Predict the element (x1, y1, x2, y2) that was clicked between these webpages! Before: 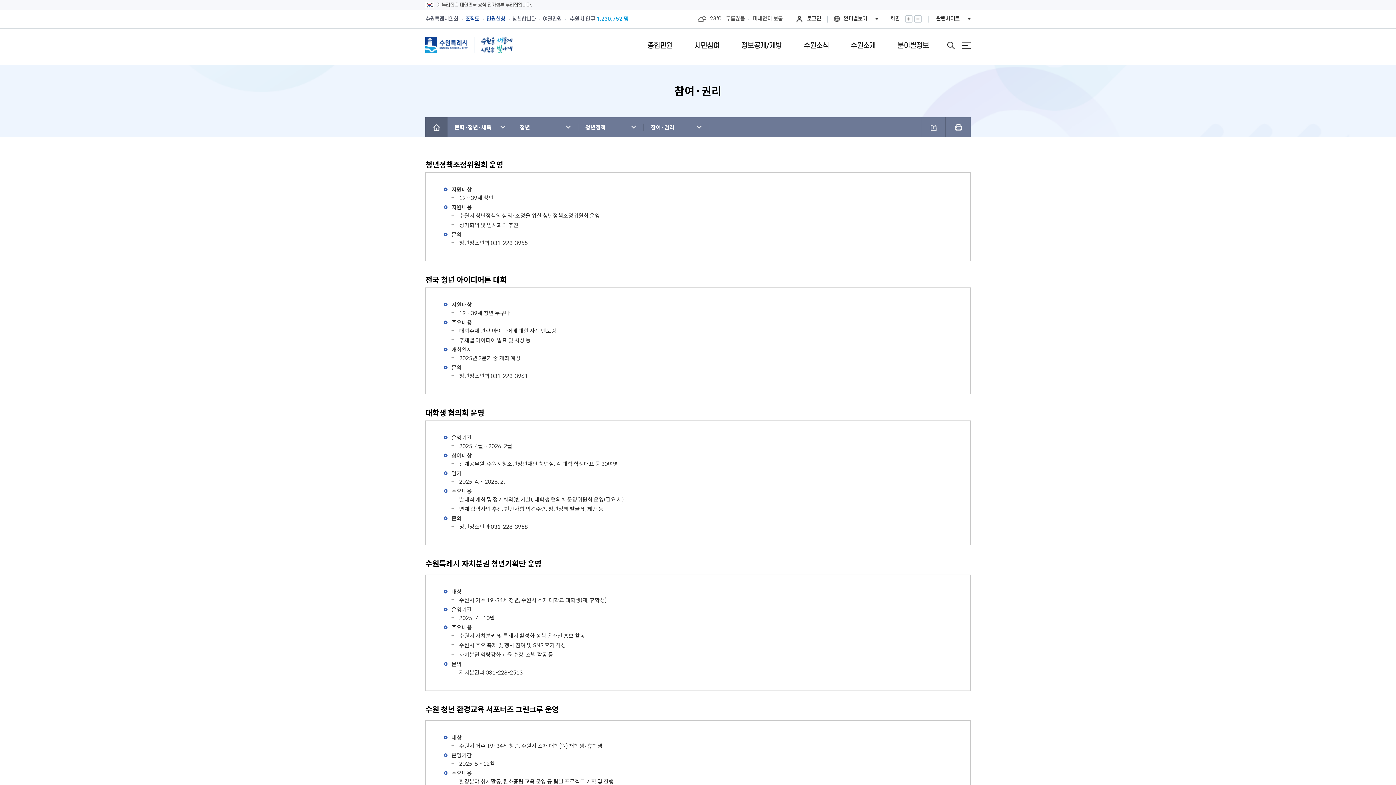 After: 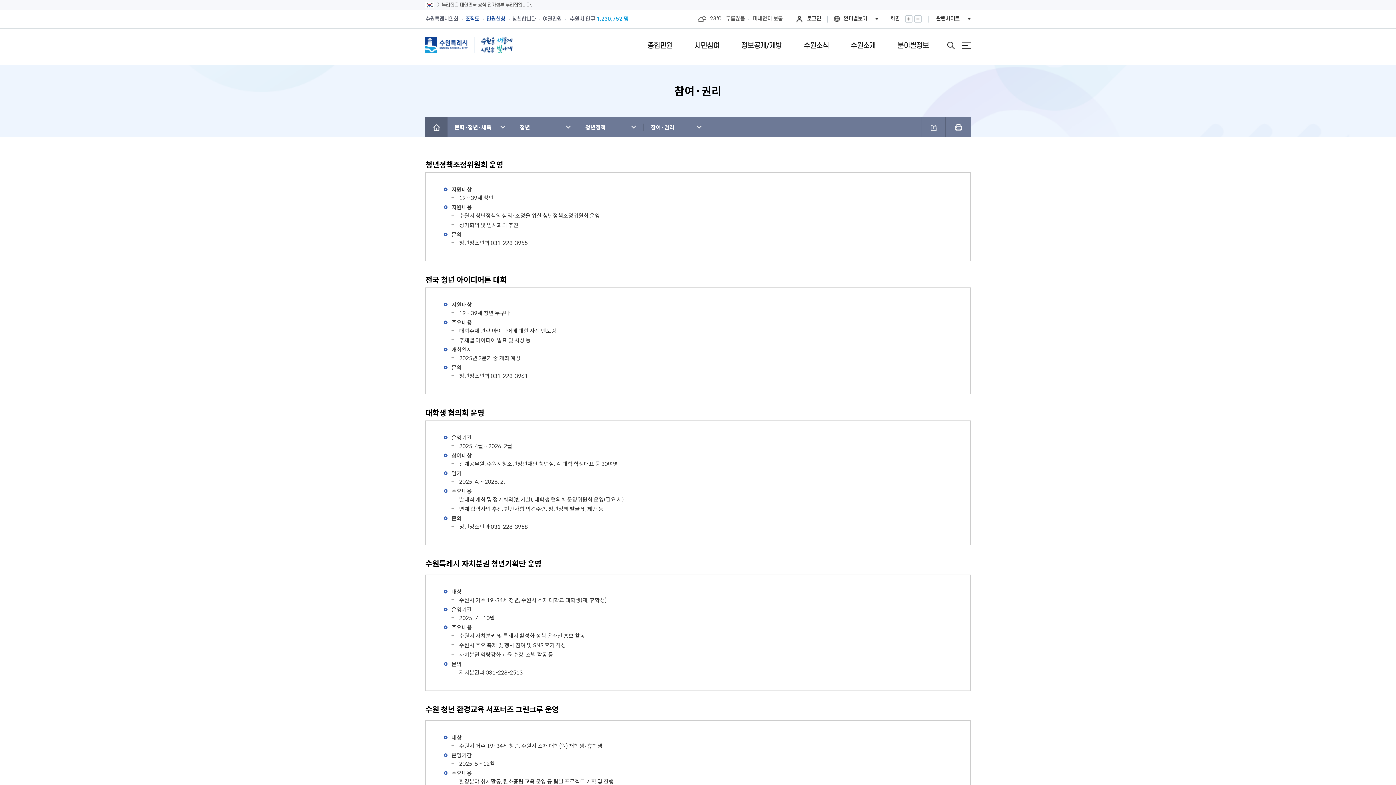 Action: label: 수원시 인구 1,230,752 명 bbox: (565, 14, 628, 24)